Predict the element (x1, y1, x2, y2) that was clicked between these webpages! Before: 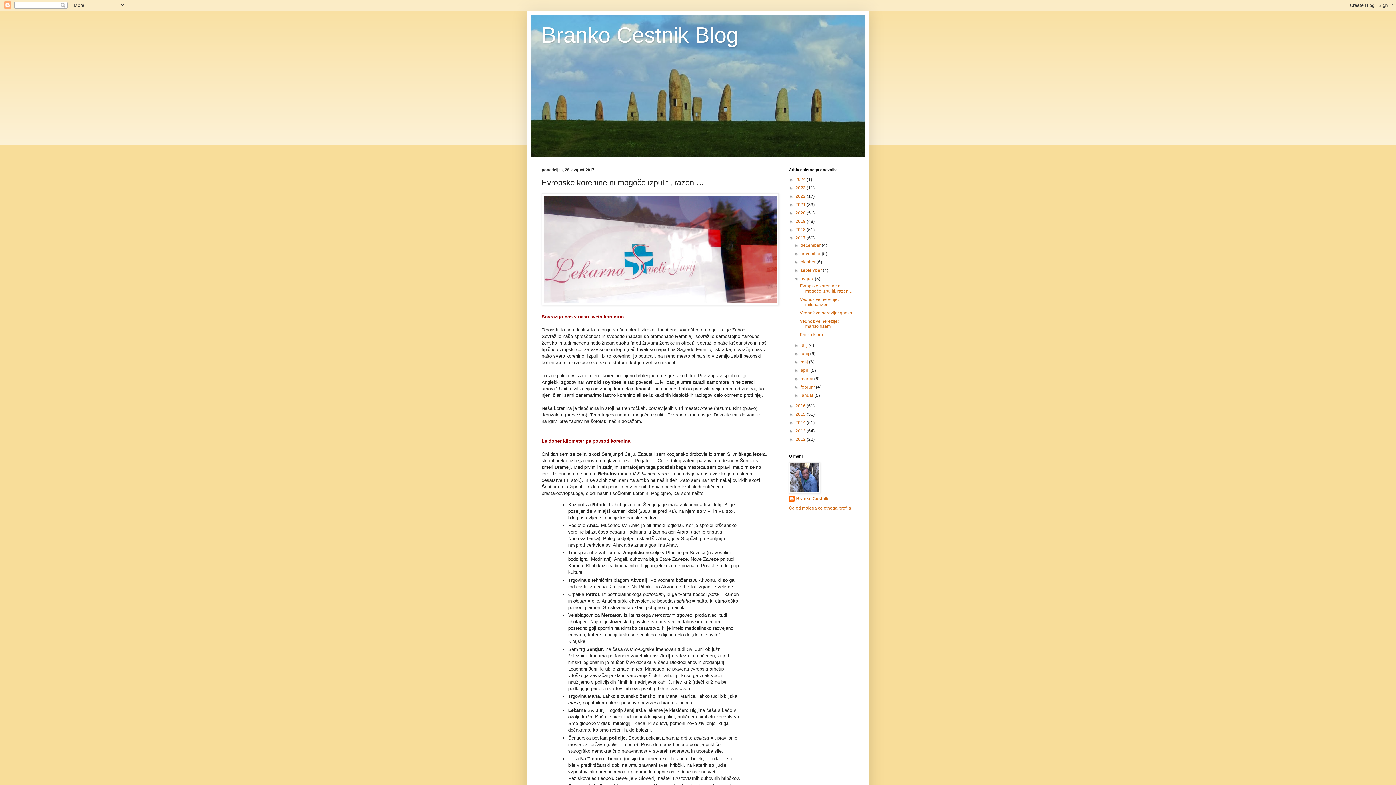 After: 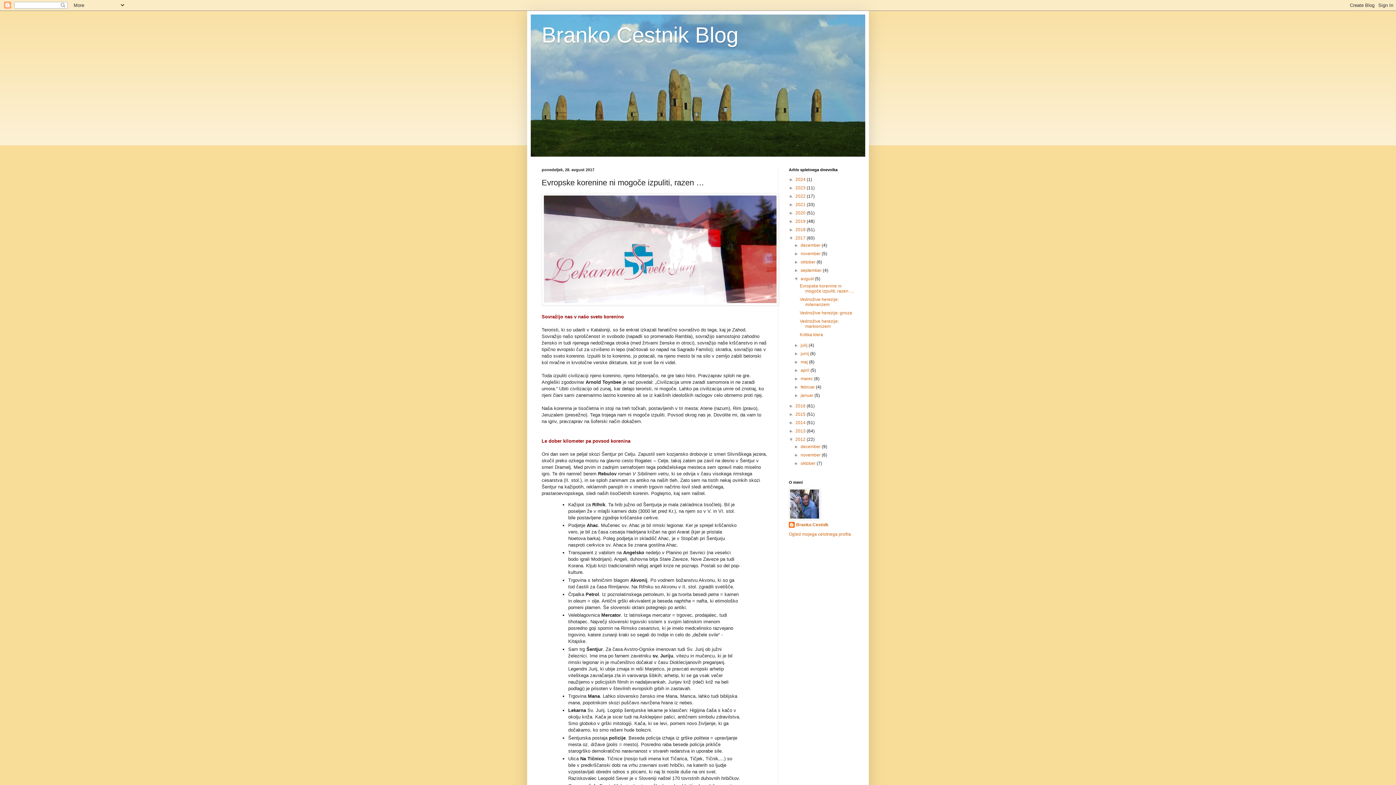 Action: label: ►   bbox: (789, 437, 795, 442)